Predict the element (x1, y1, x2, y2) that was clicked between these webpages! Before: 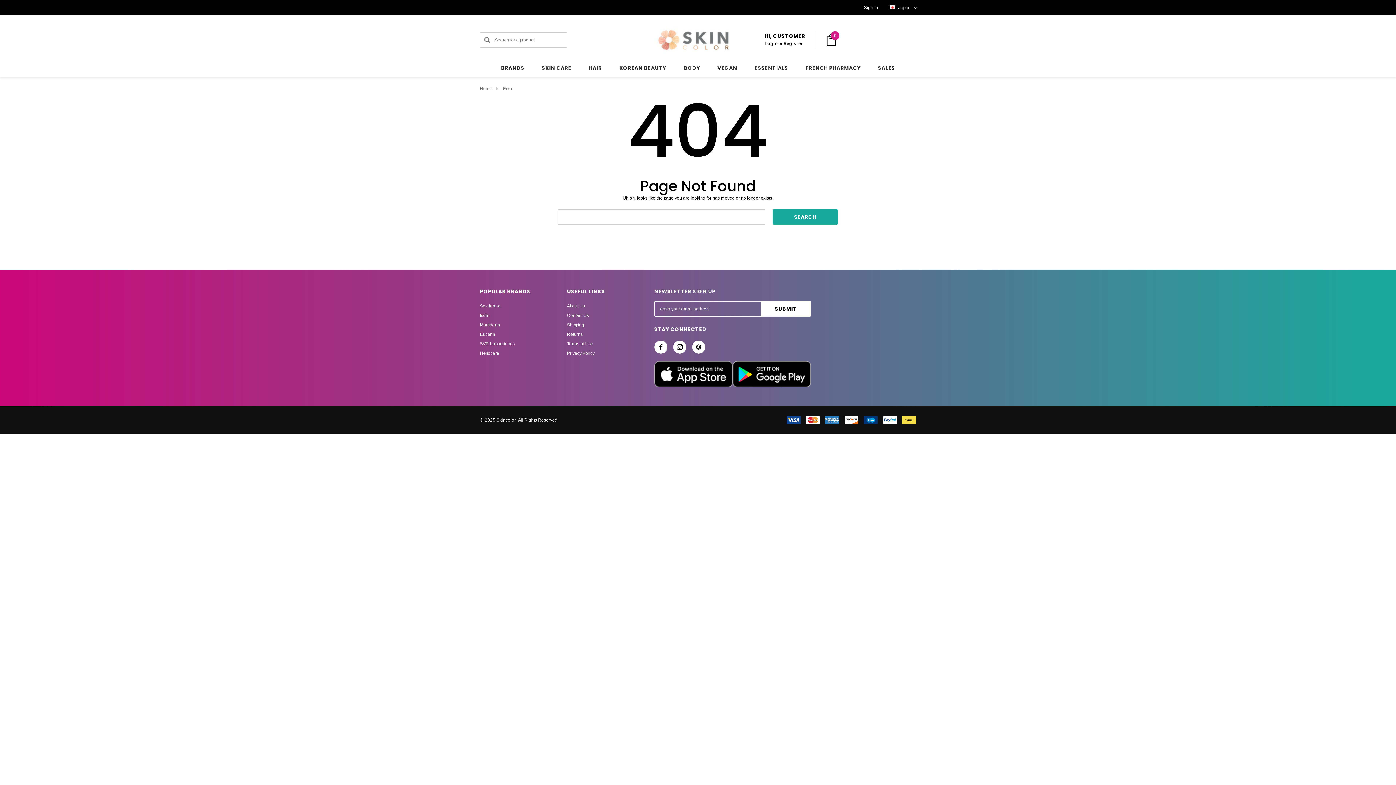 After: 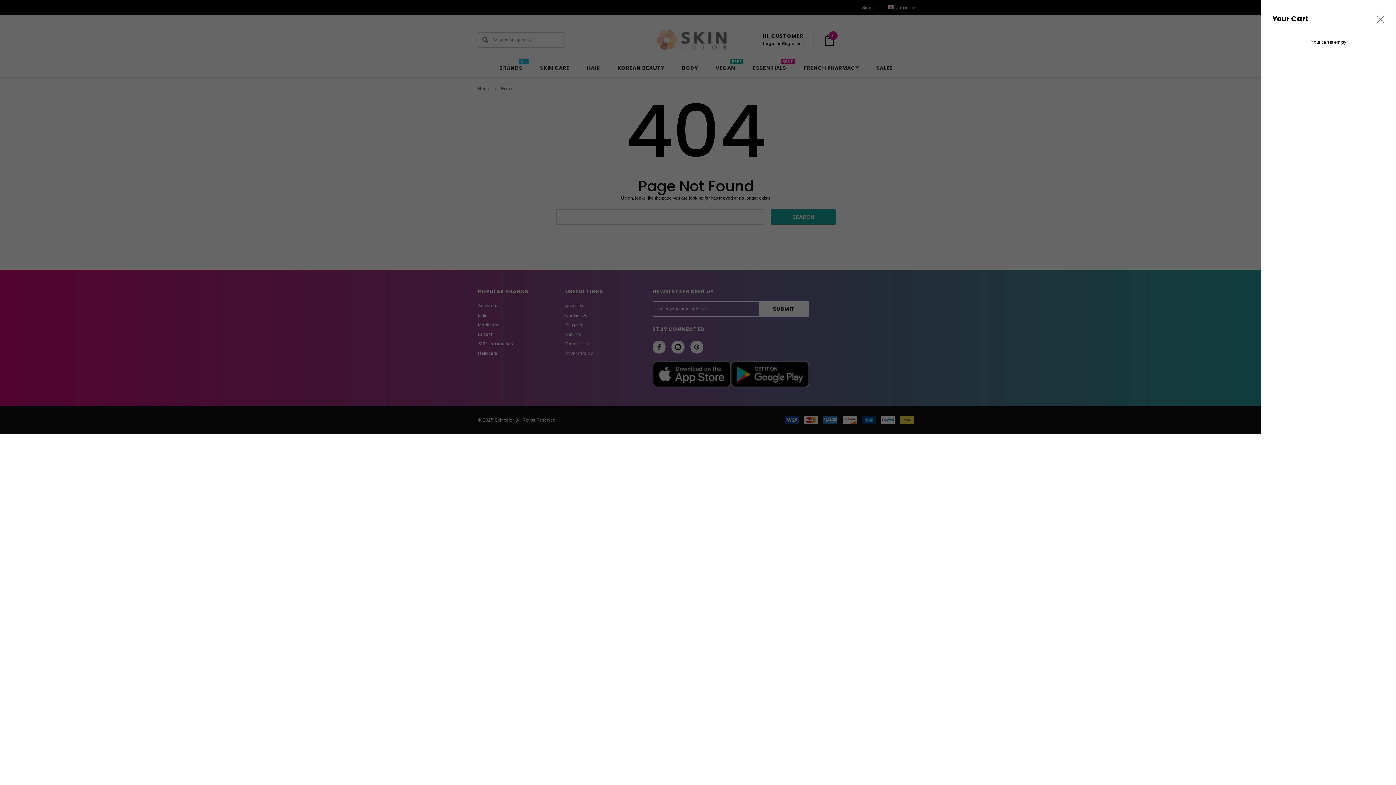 Action: label: Cart with 0 items bbox: (821, 30, 838, 49)